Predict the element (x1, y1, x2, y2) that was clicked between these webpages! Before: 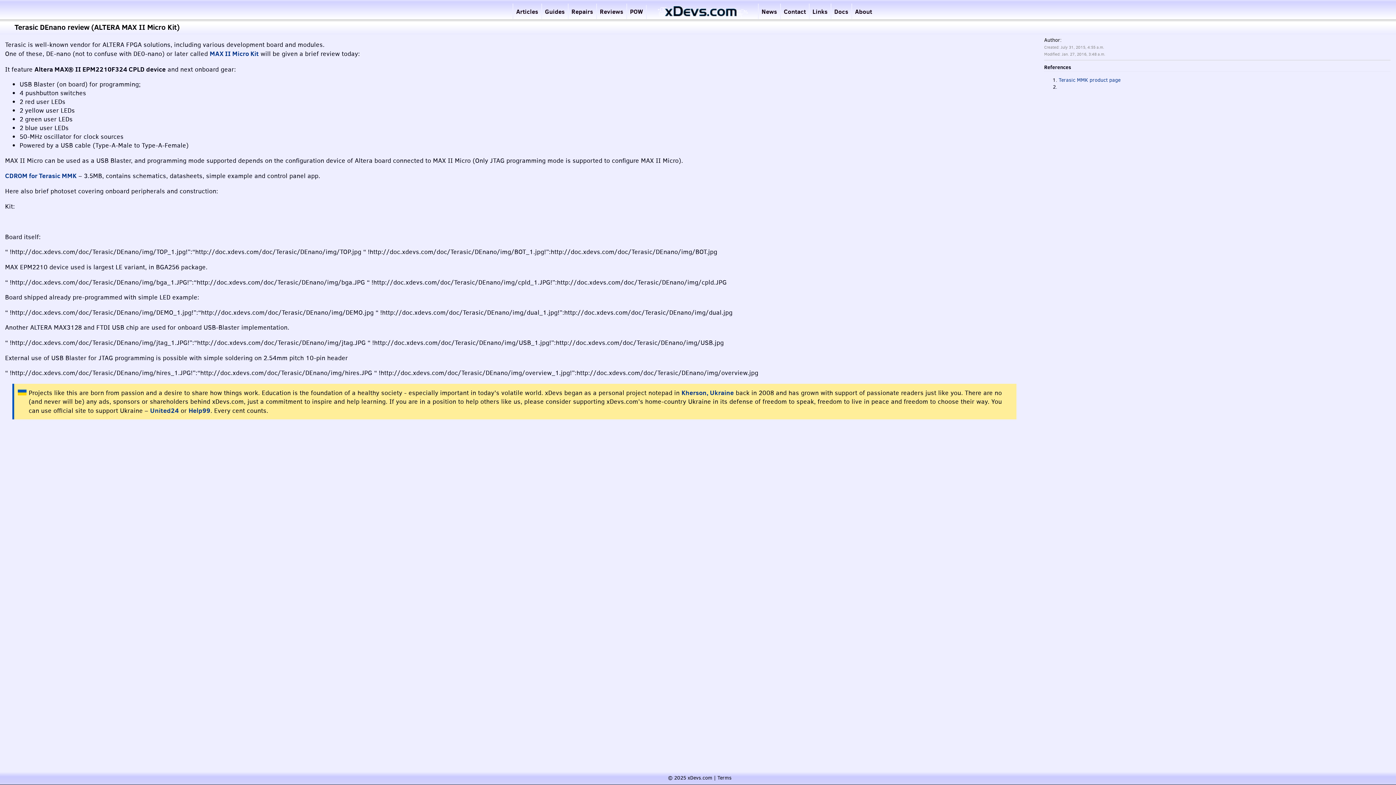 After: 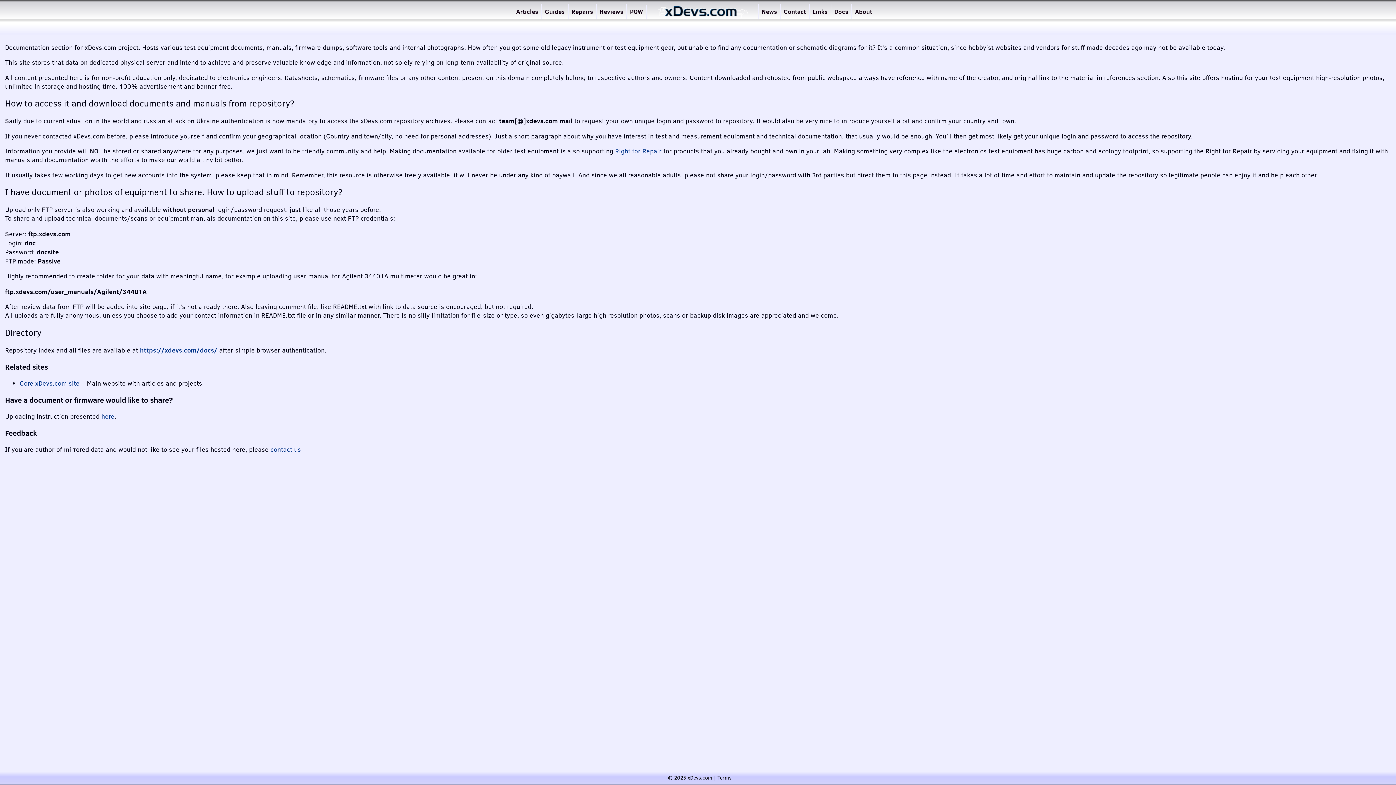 Action: bbox: (830, 3, 851, 21) label: Docs